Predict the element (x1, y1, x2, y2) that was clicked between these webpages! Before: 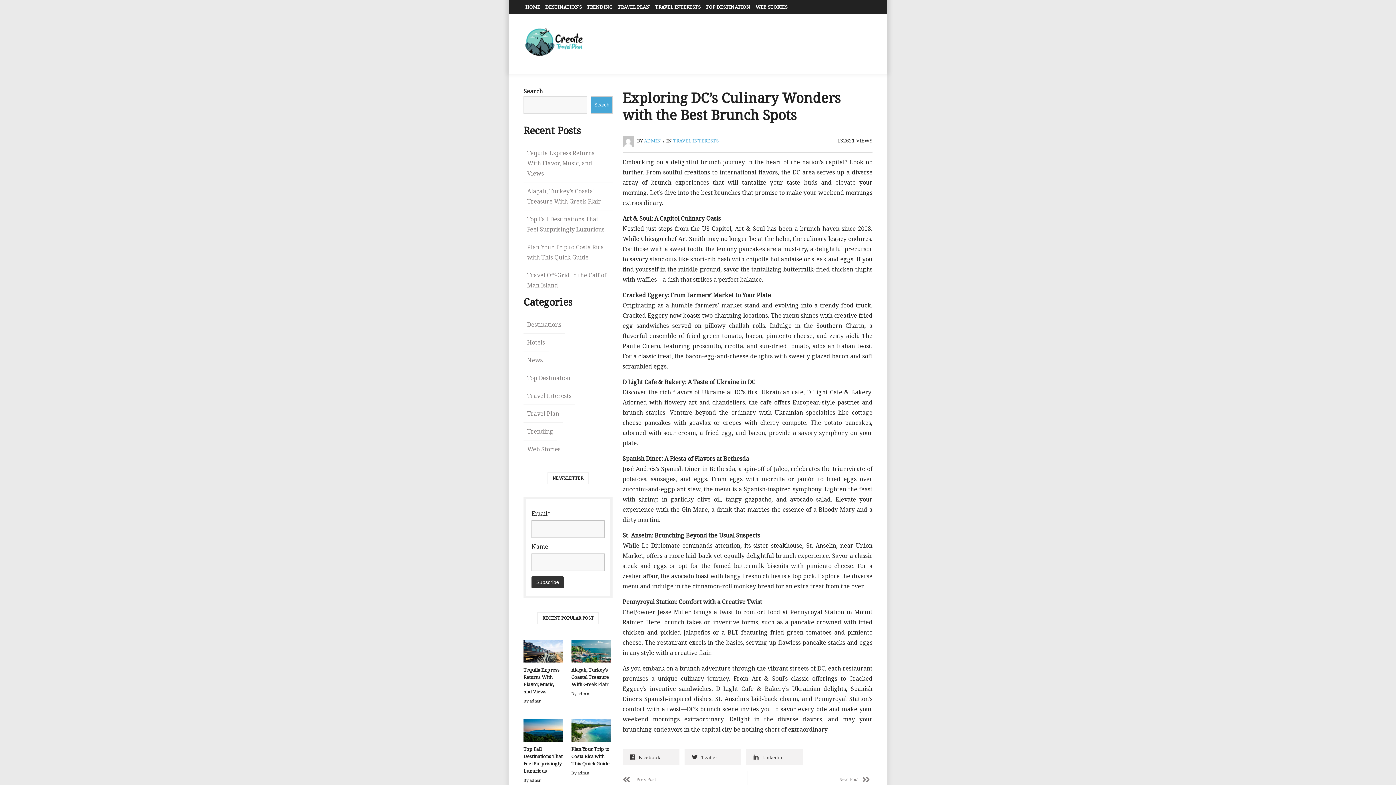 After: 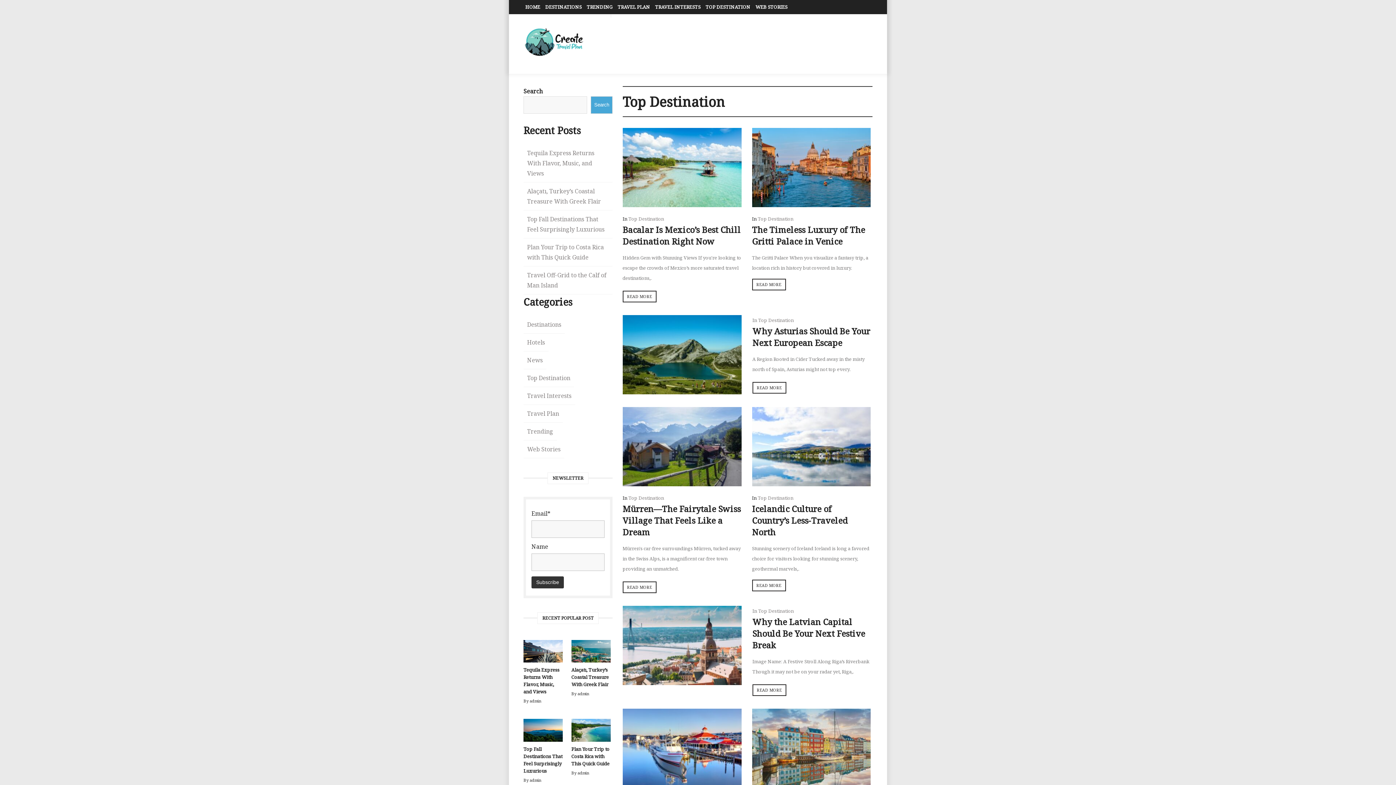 Action: label: TOP DESTINATION bbox: (704, 0, 752, 13)